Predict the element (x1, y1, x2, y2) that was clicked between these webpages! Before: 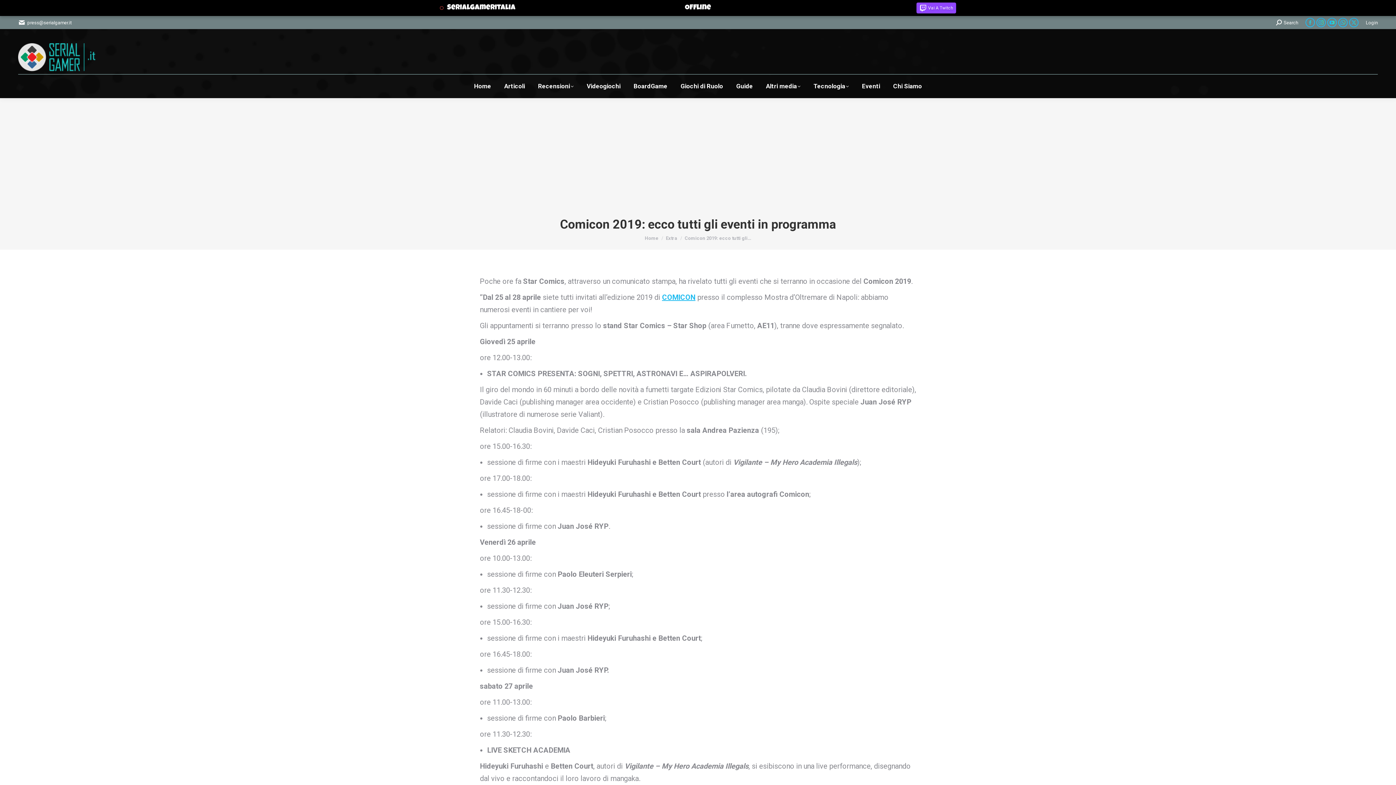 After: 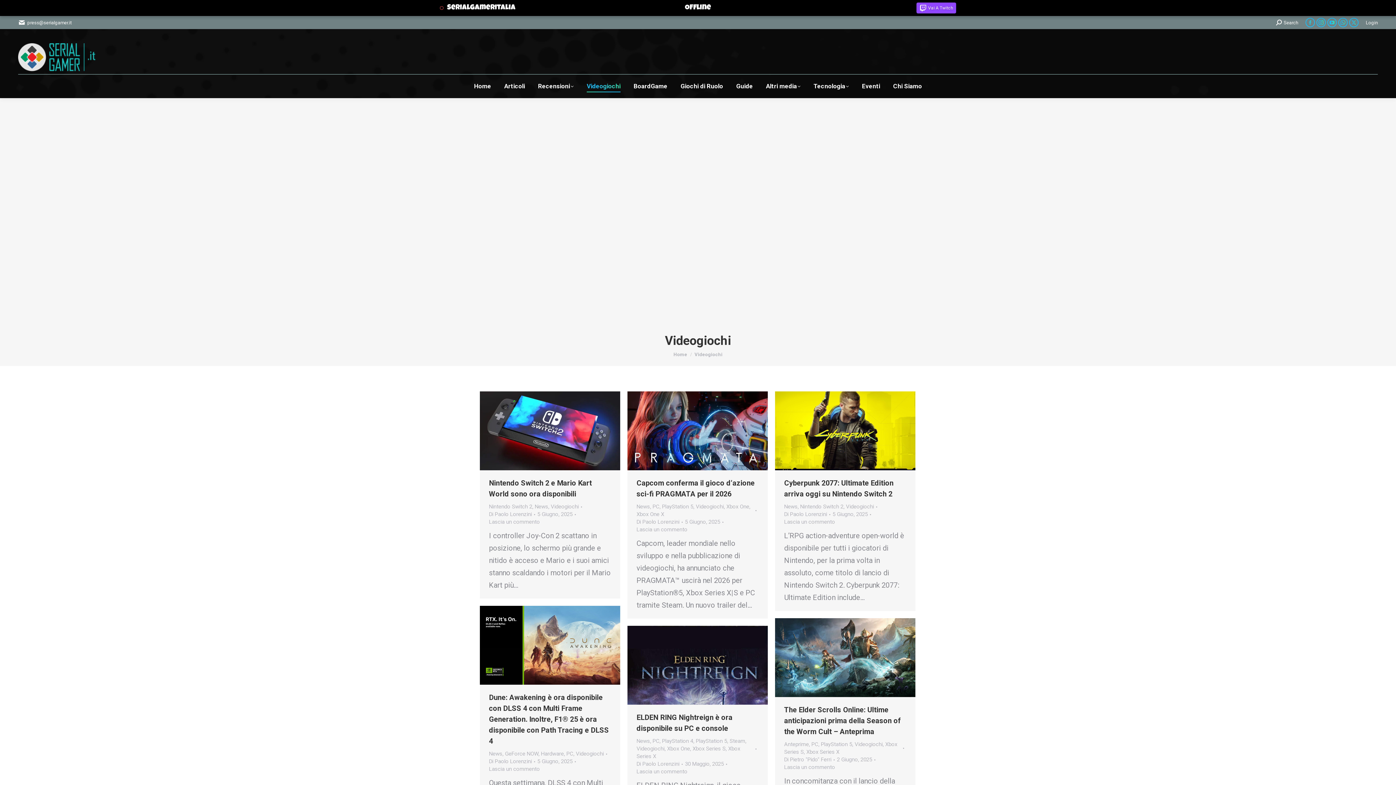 Action: label: Videogiochi bbox: (585, 81, 622, 91)